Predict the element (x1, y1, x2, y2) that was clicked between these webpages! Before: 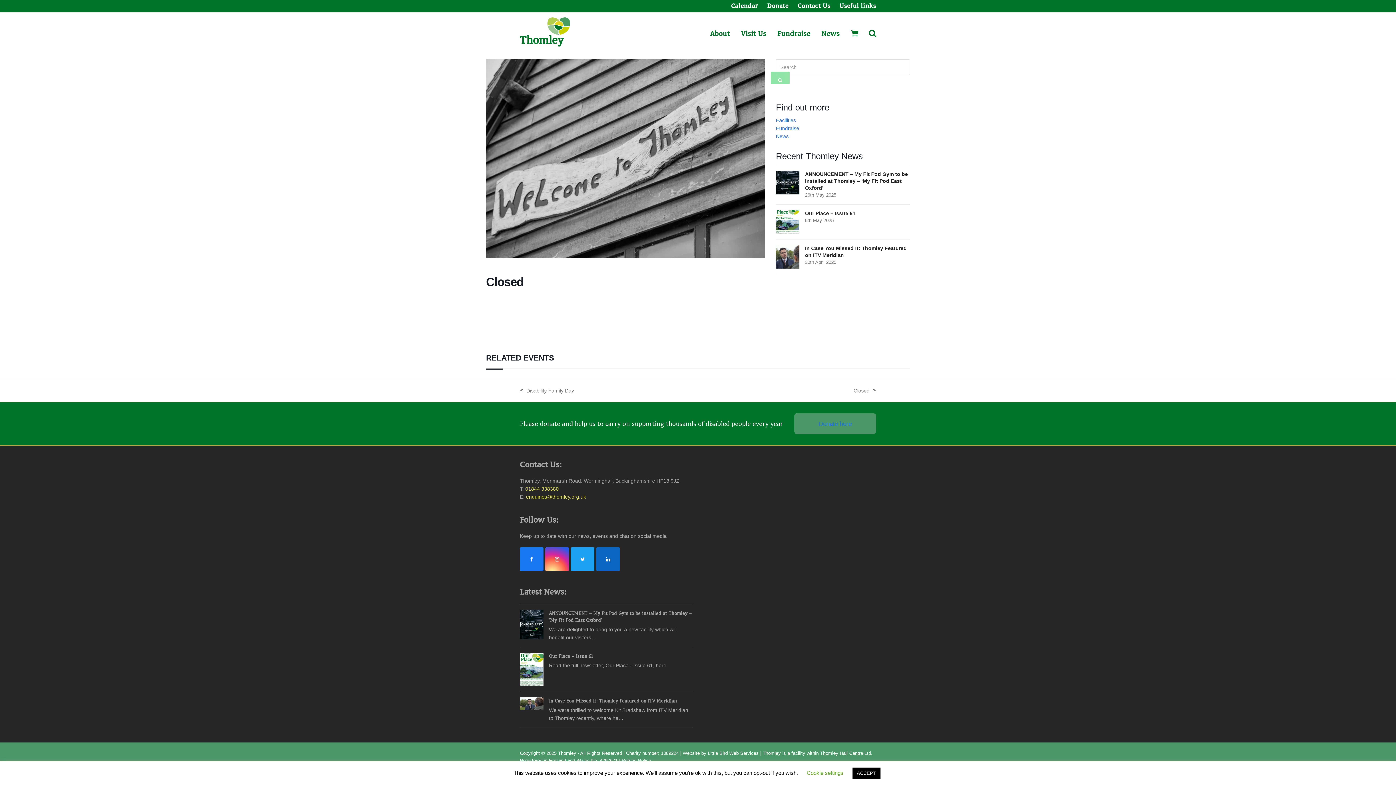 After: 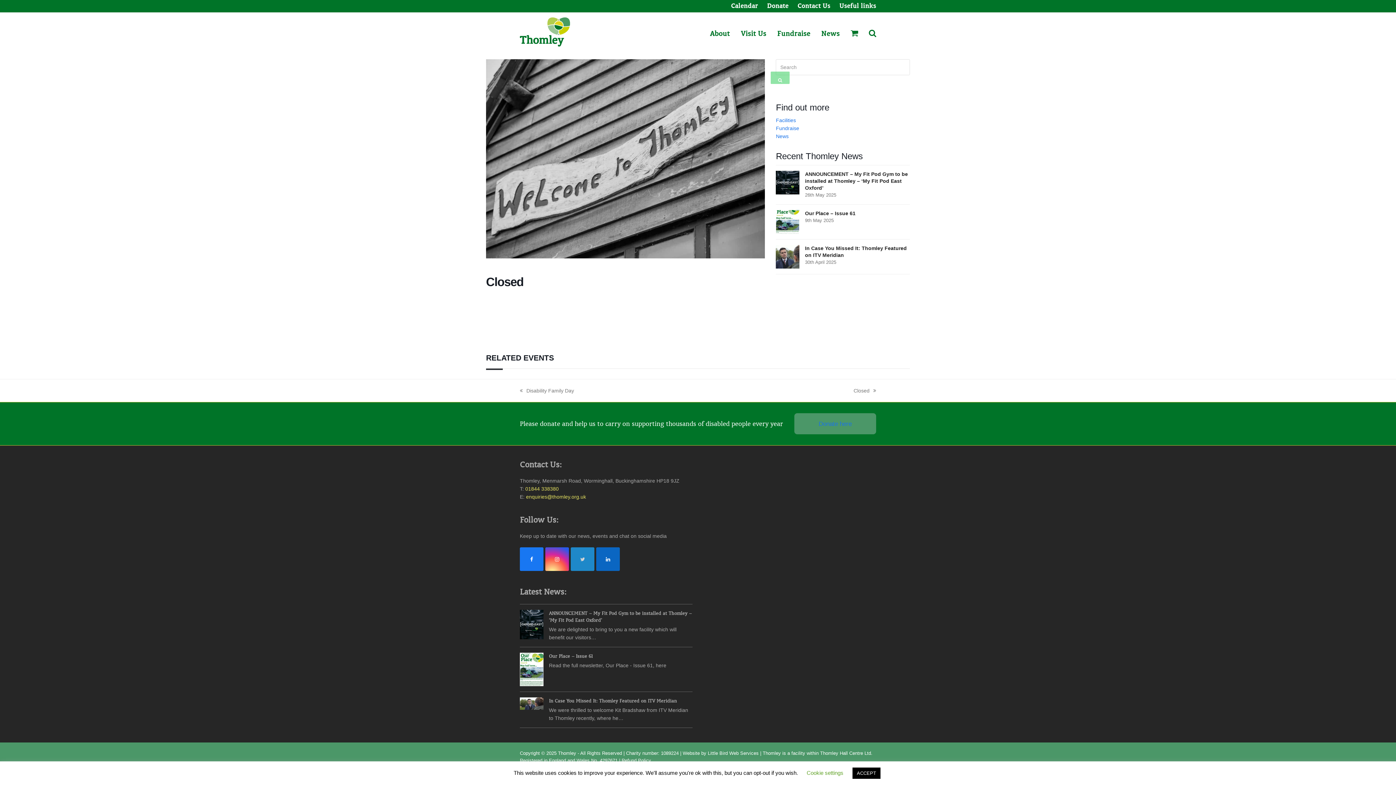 Action: bbox: (570, 547, 594, 571) label: Twitter